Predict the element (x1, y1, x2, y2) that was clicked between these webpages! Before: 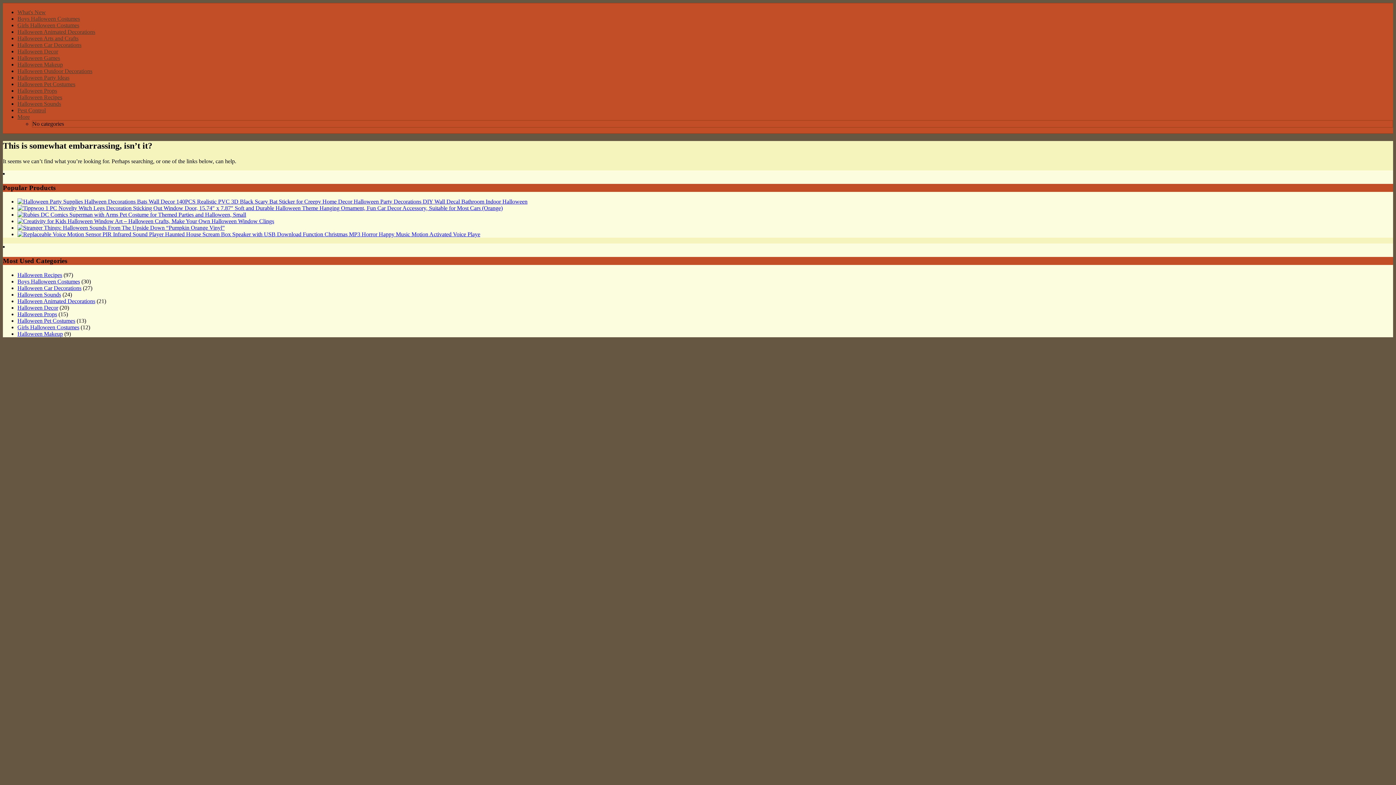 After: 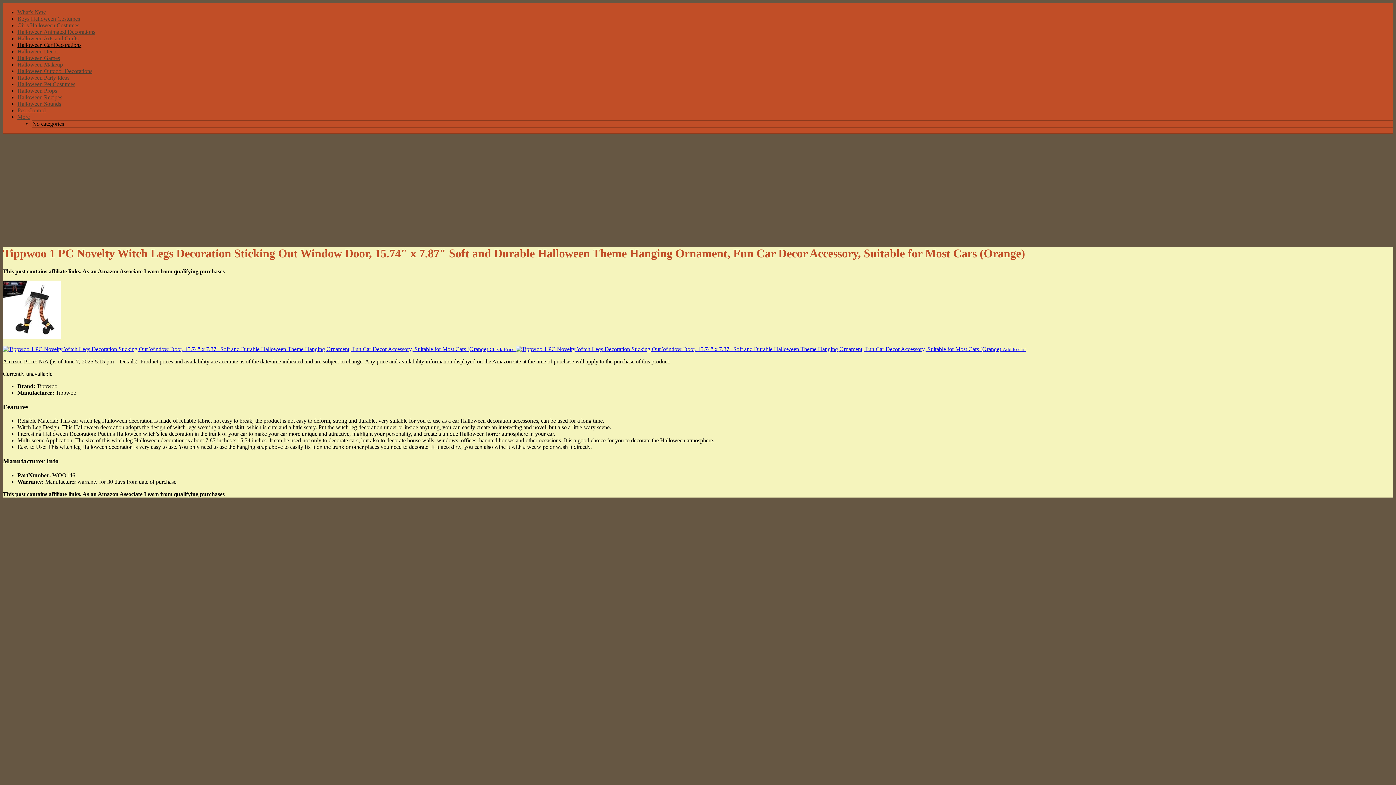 Action: bbox: (17, 205, 502, 211)